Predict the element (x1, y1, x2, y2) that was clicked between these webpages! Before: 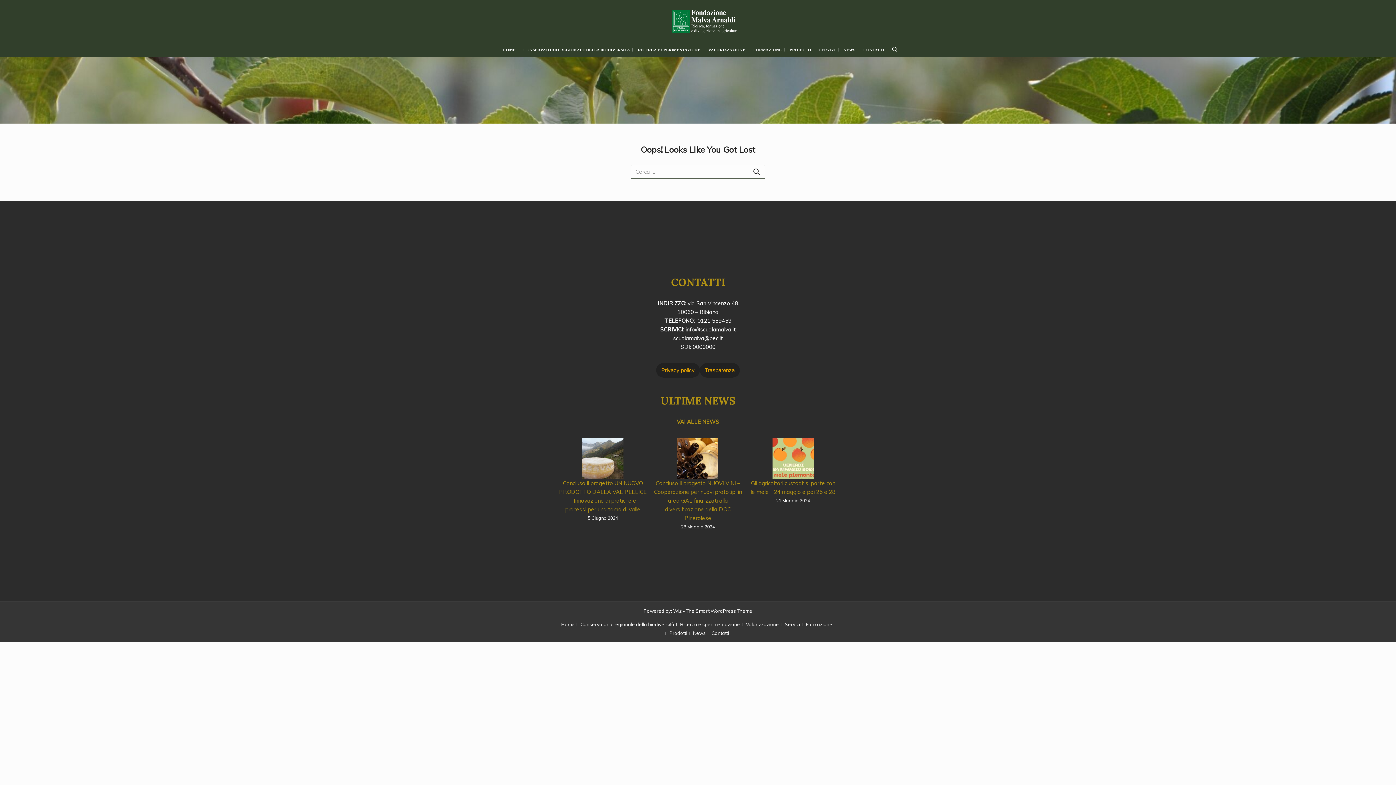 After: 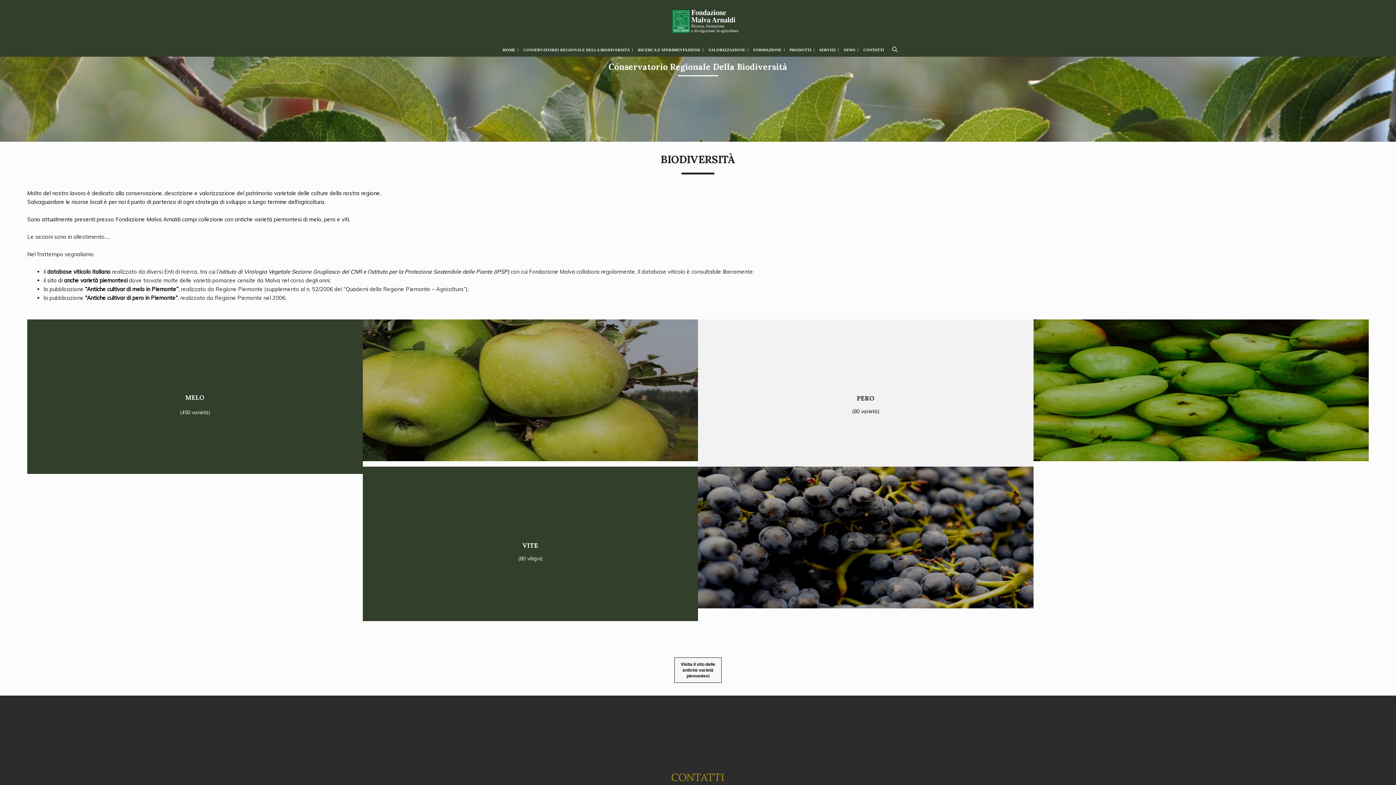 Action: bbox: (519, 45, 634, 53) label: CONSERVATORIO REGIONALE DELLA BIODIVERSITÀ